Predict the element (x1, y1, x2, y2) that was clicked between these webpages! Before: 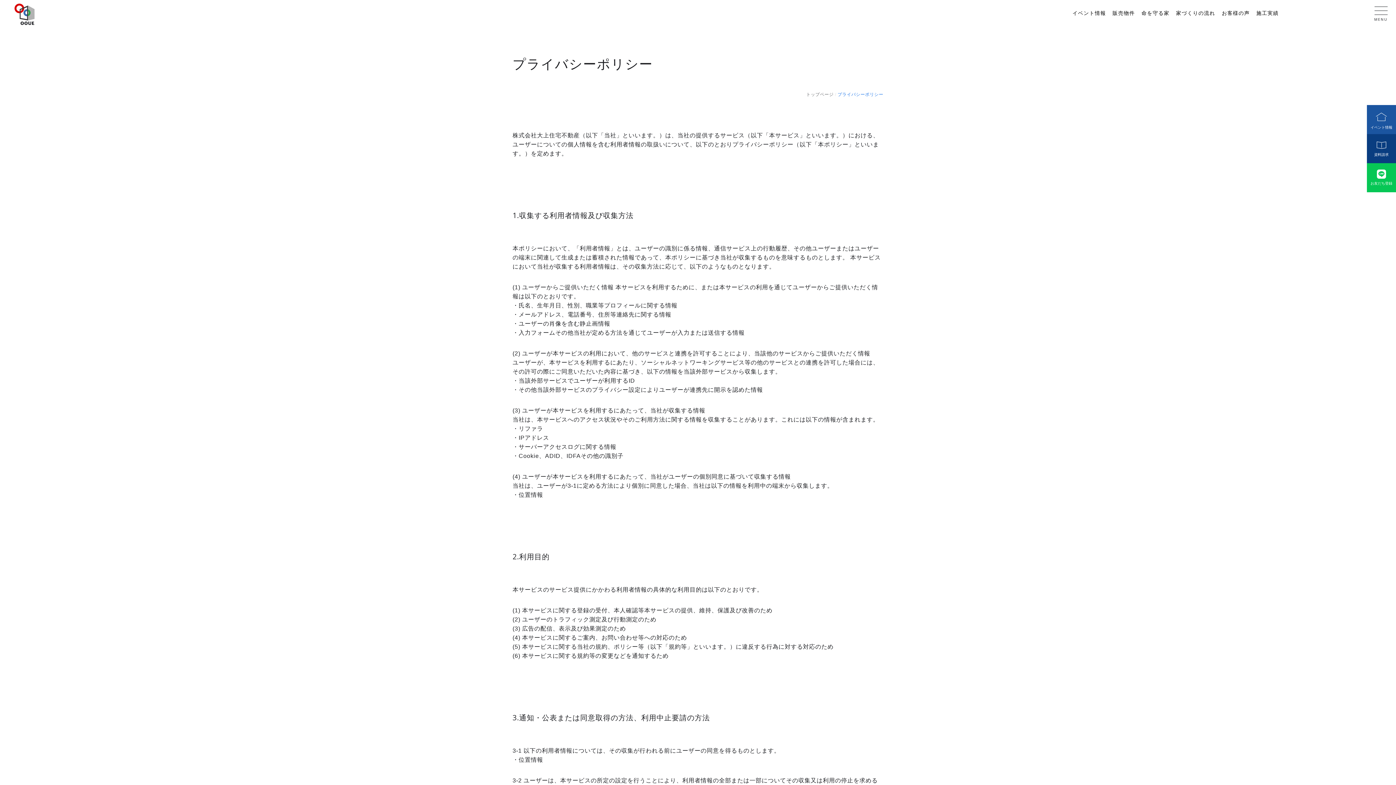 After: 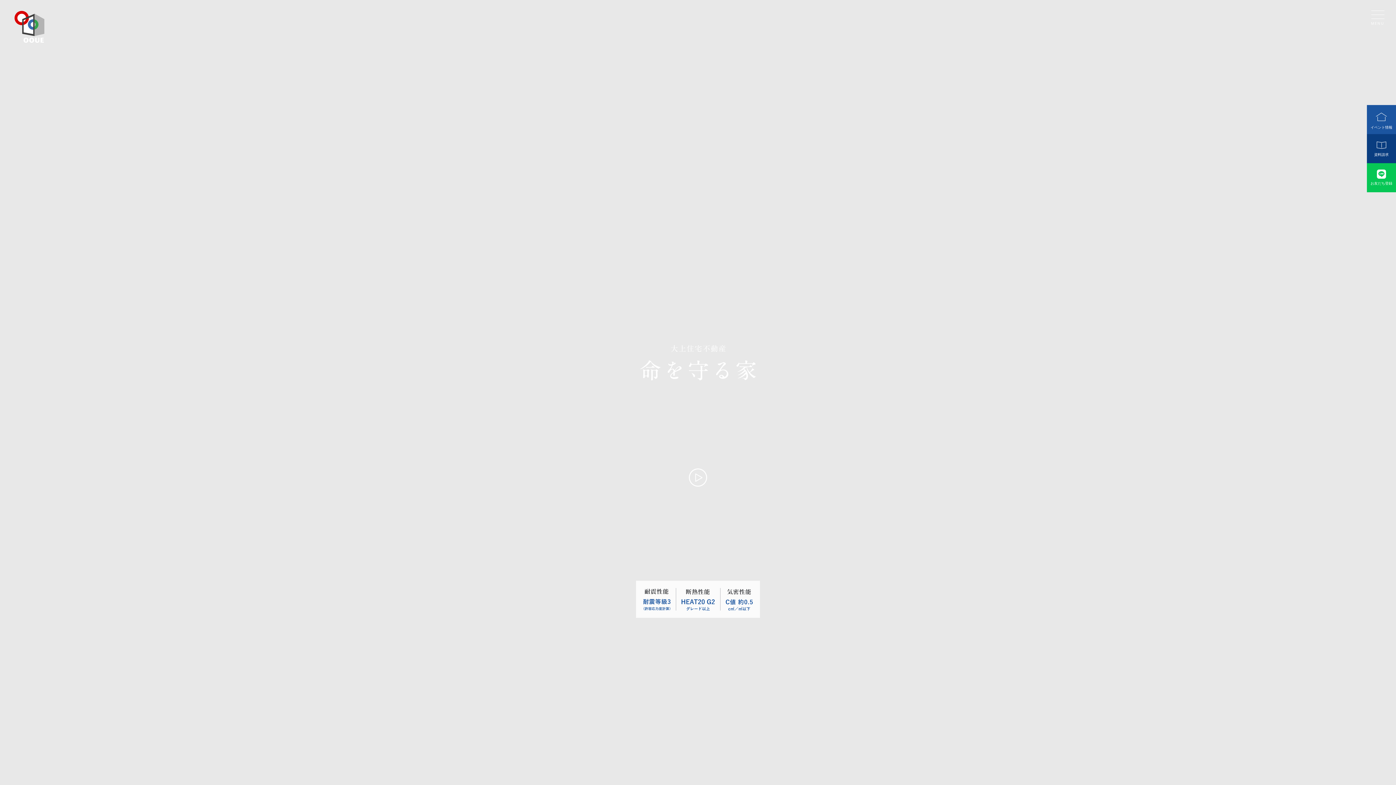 Action: bbox: (14, 5, 34, 11)